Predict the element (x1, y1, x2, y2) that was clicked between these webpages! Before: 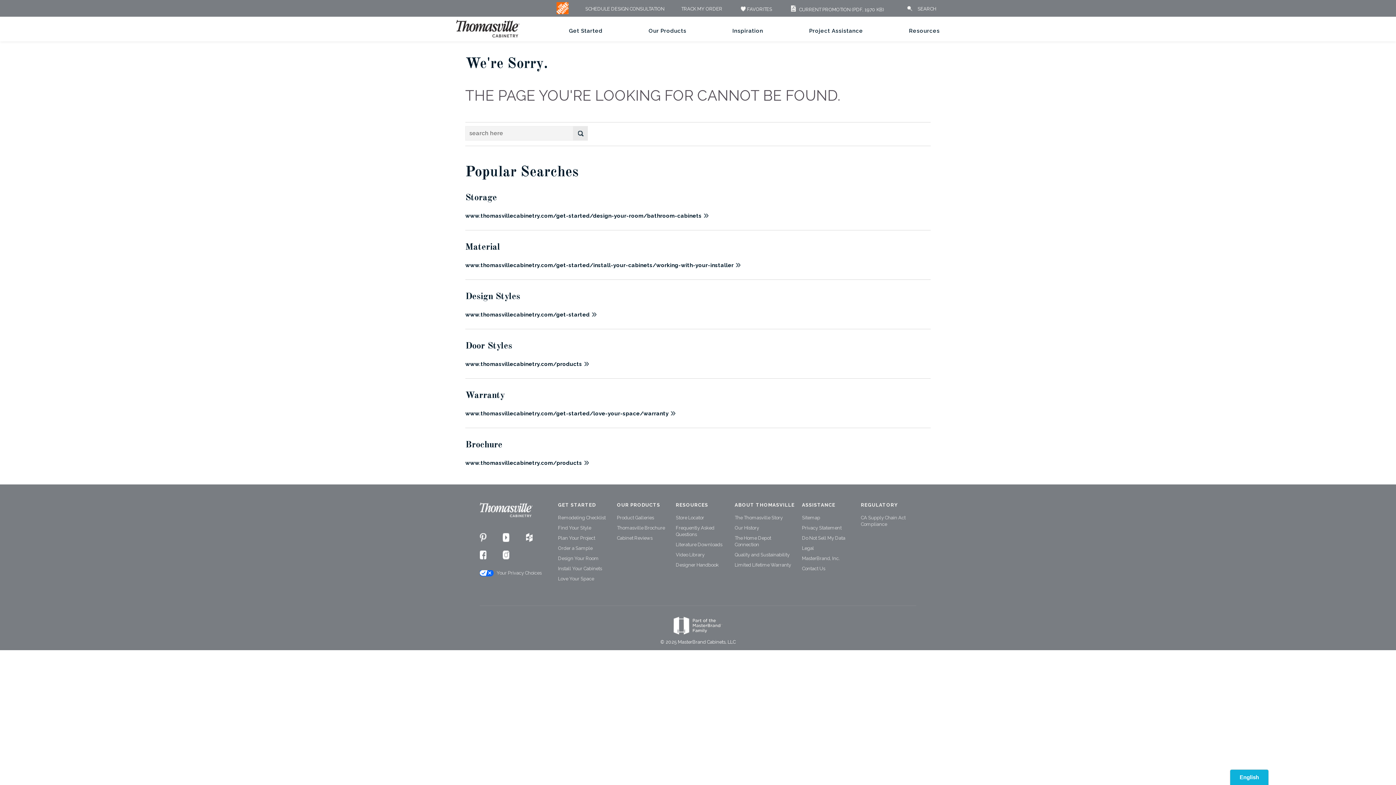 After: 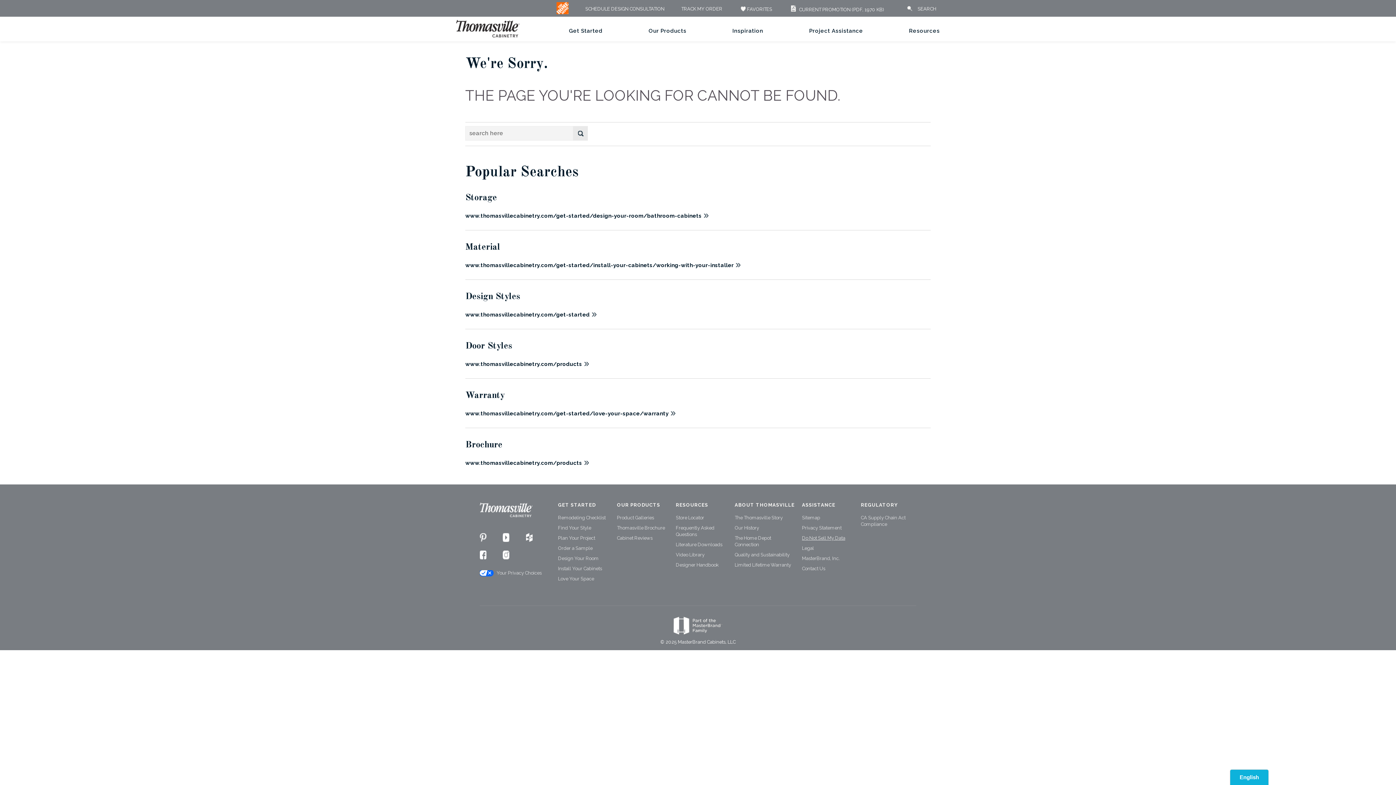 Action: bbox: (802, 535, 845, 541) label: Do Not Sell My Data